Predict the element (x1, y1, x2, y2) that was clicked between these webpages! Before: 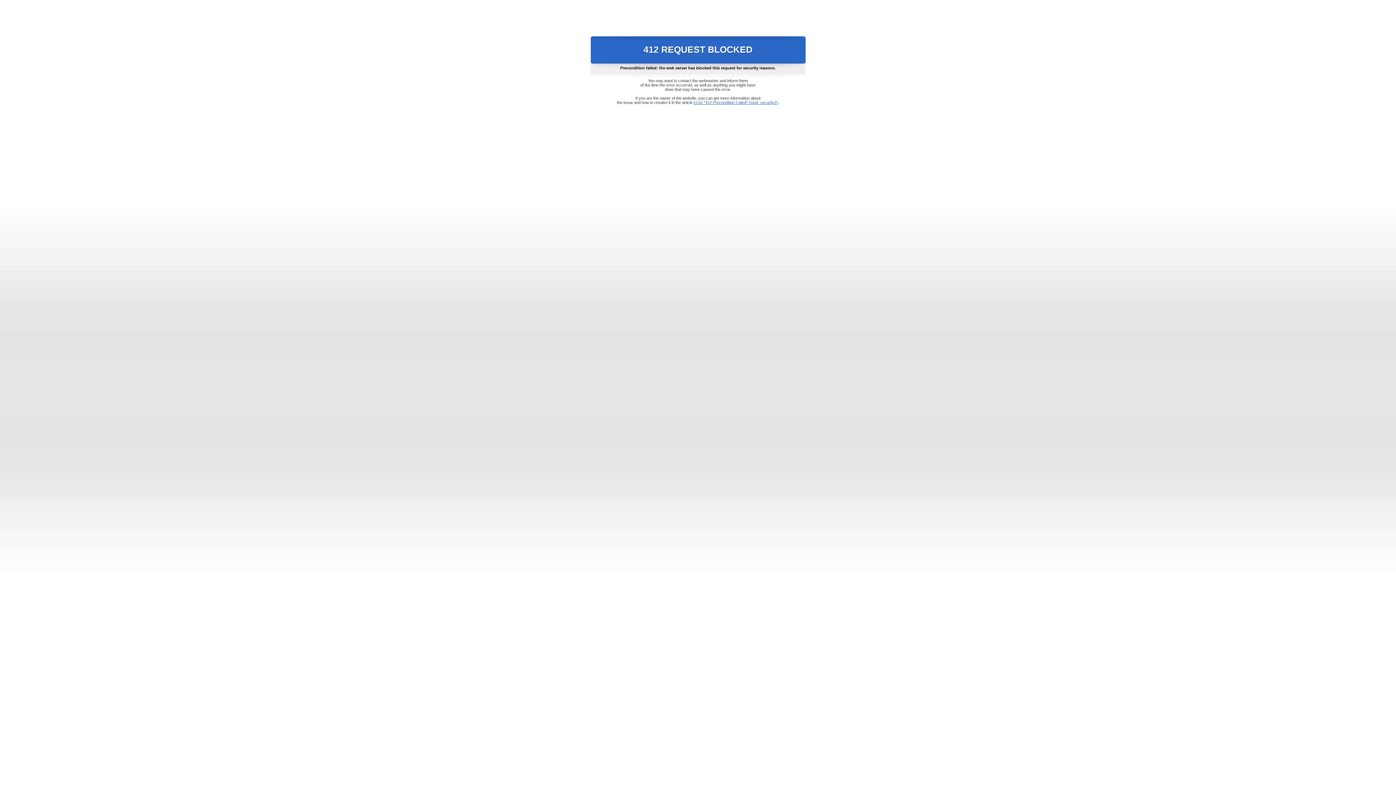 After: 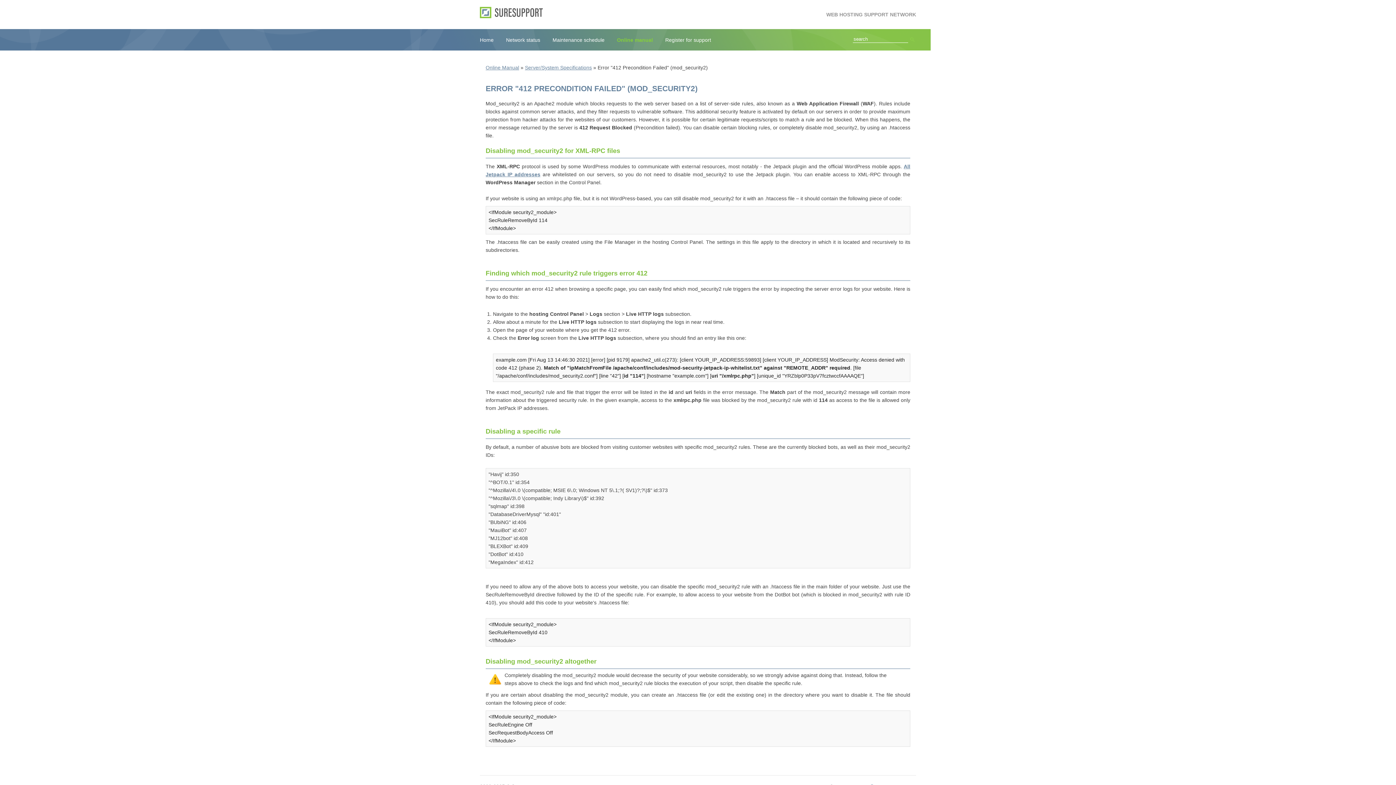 Action: bbox: (693, 100, 778, 104) label: Error "412 Precondition Failed" (mod_security2)